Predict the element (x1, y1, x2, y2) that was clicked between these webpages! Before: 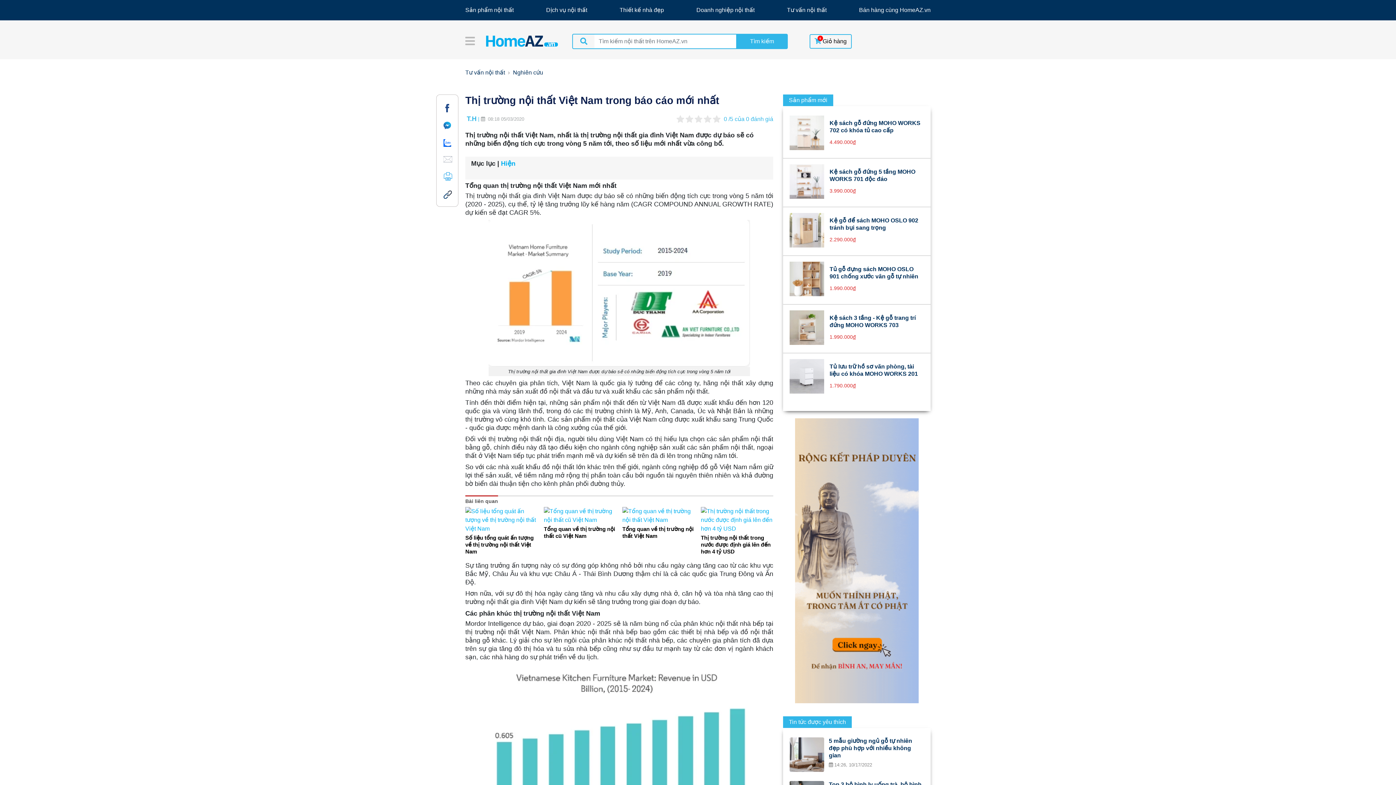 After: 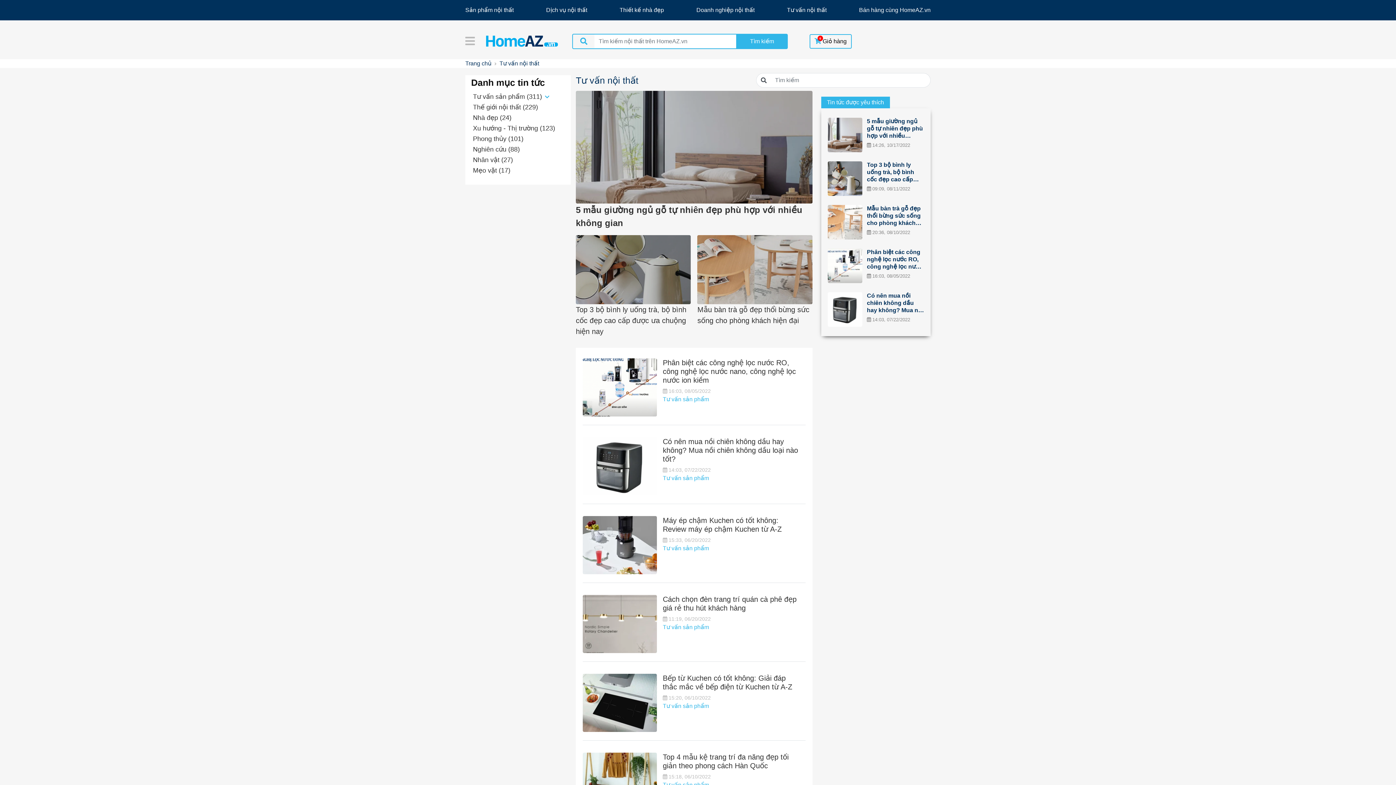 Action: label: Tư vấn nội thất bbox: (787, 0, 826, 20)